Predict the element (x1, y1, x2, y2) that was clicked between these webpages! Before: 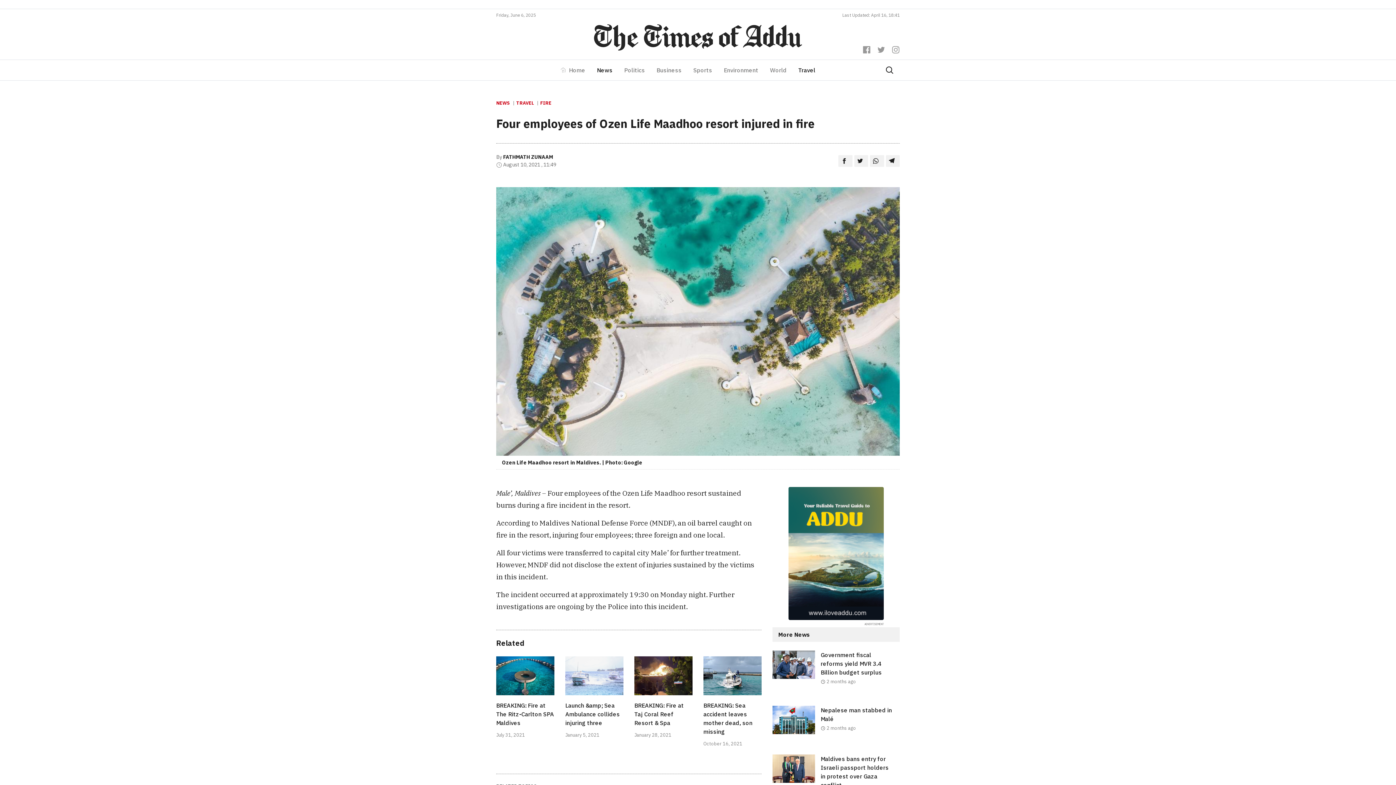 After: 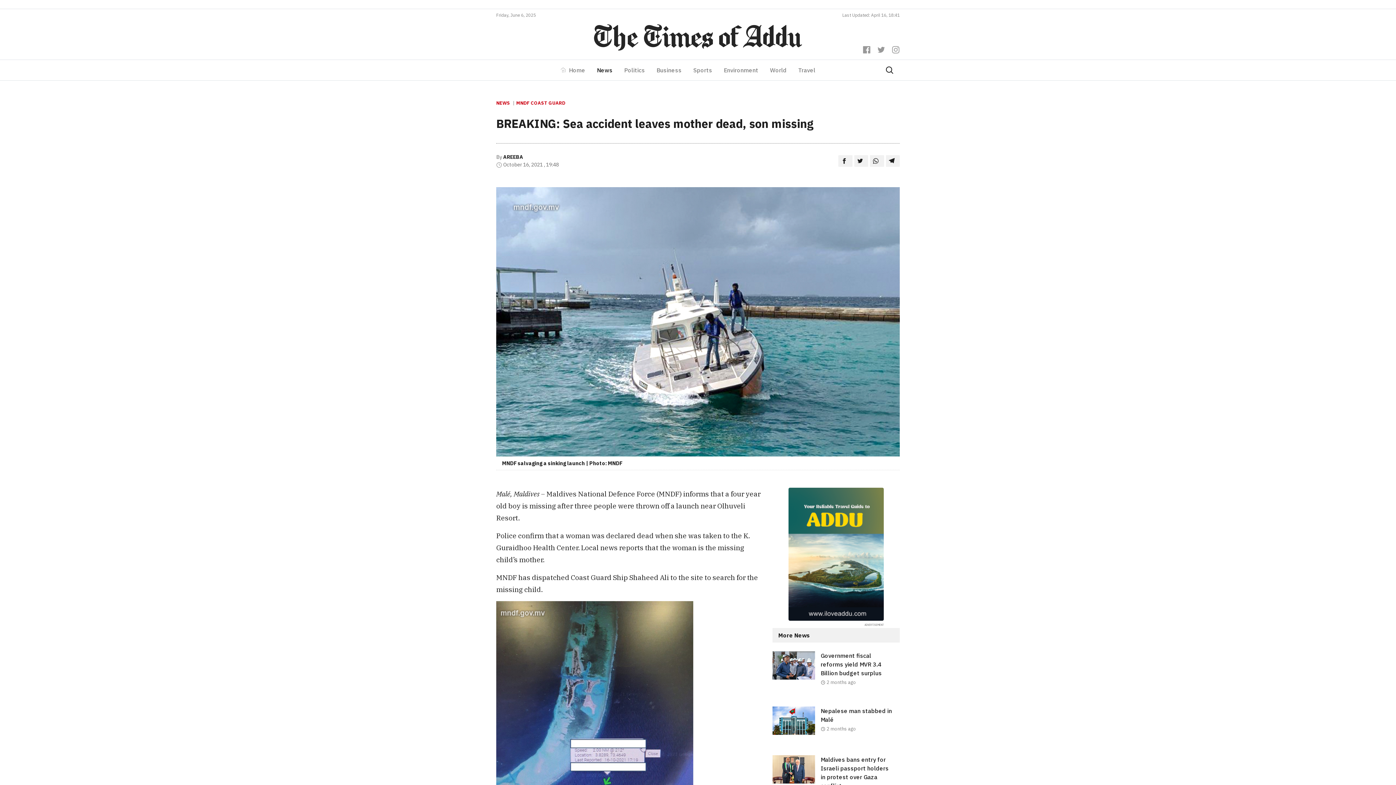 Action: bbox: (703, 656, 761, 695)